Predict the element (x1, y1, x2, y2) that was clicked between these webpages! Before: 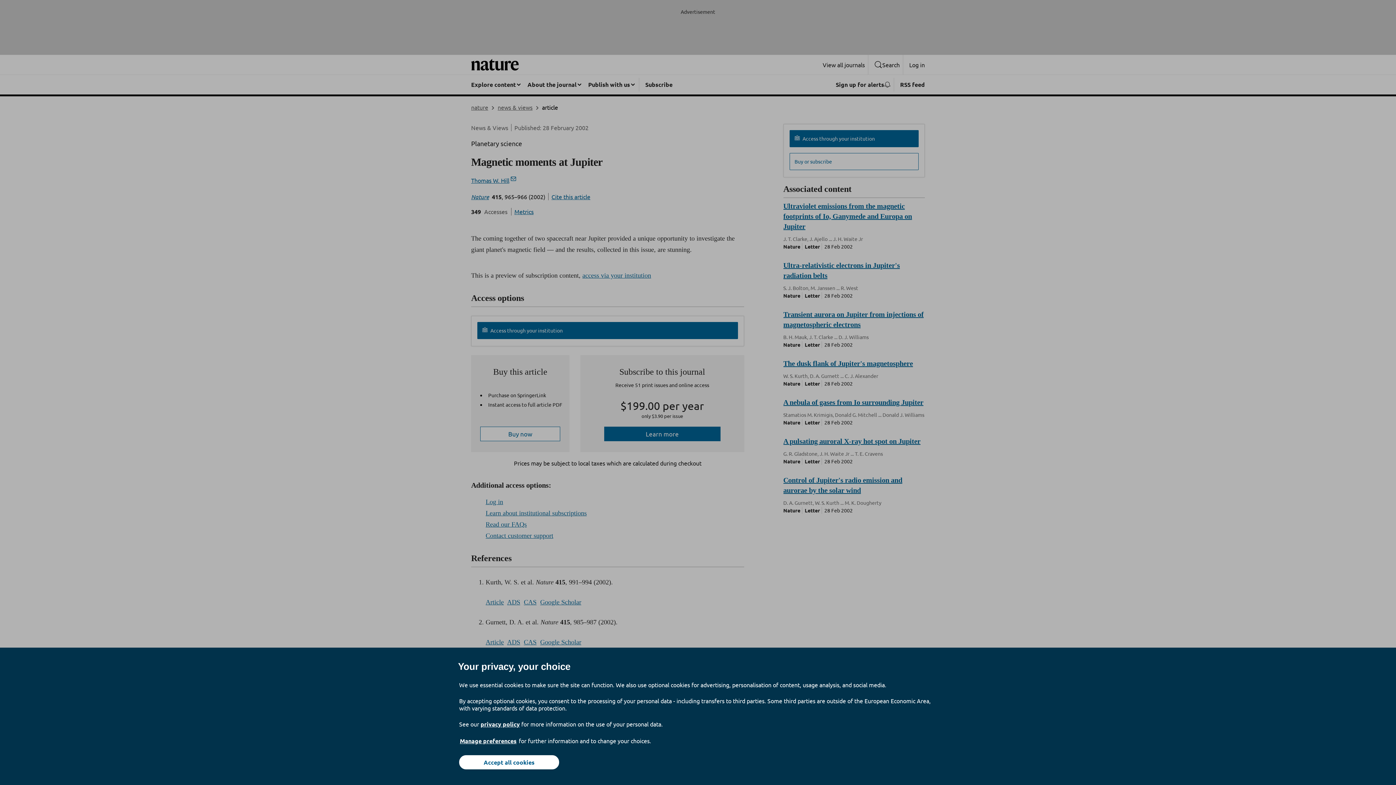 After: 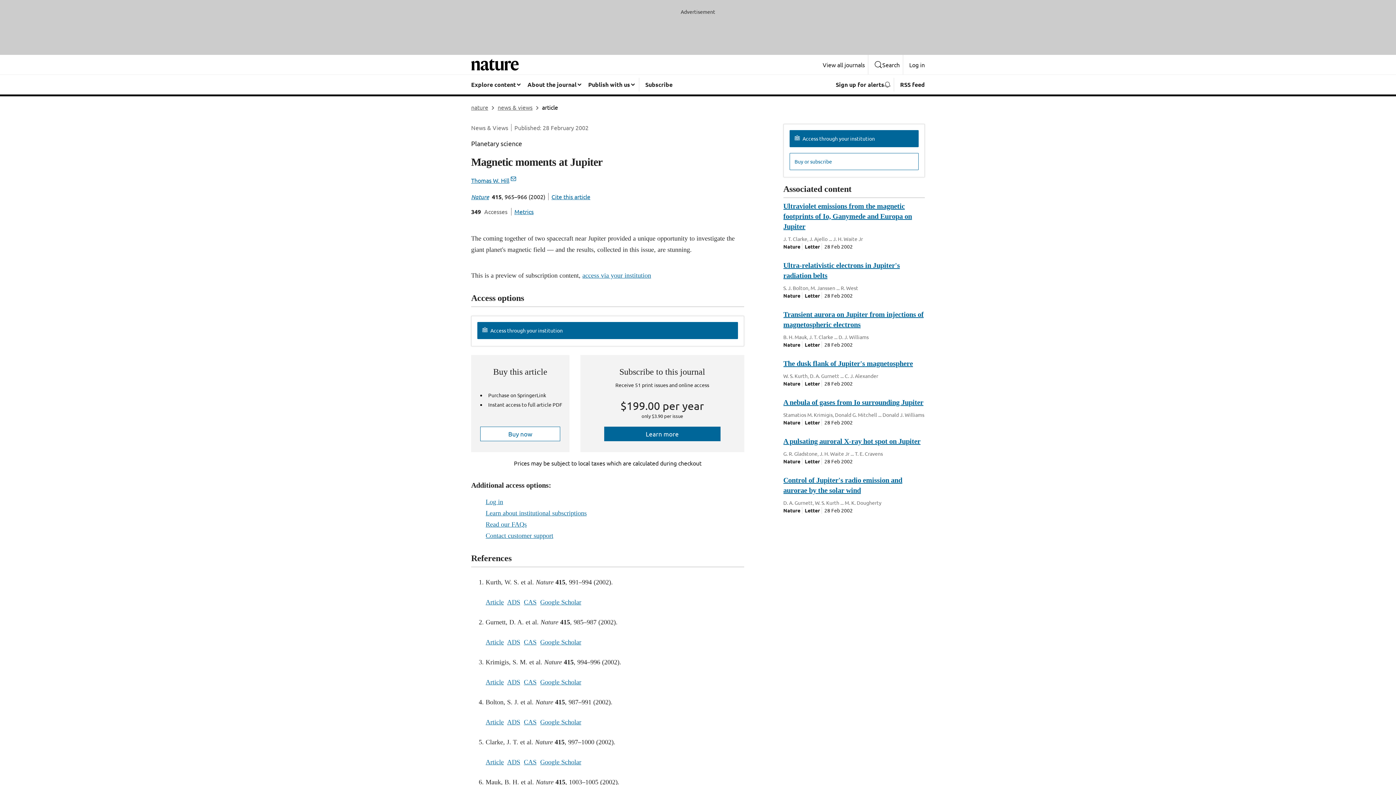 Action: label: Accept all cookies bbox: (459, 755, 559, 769)